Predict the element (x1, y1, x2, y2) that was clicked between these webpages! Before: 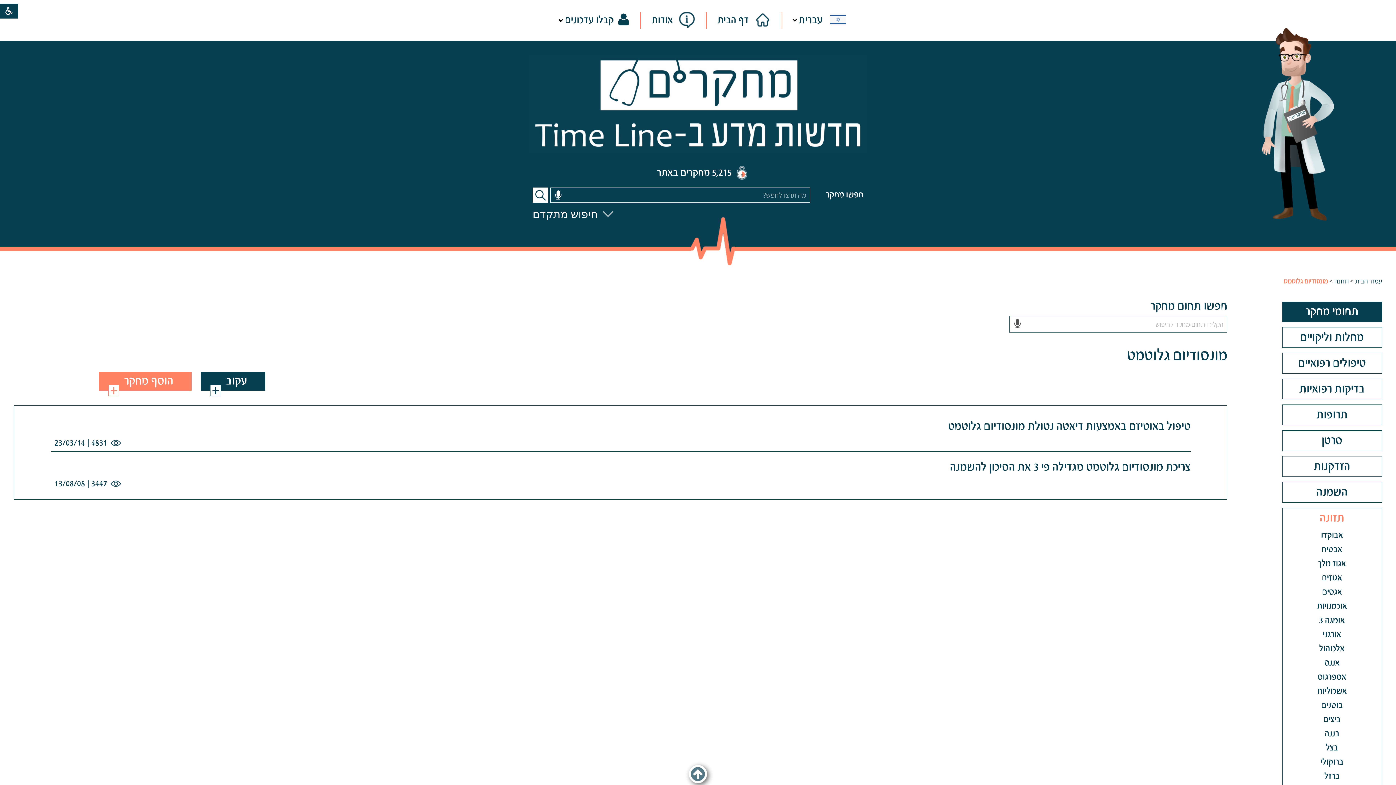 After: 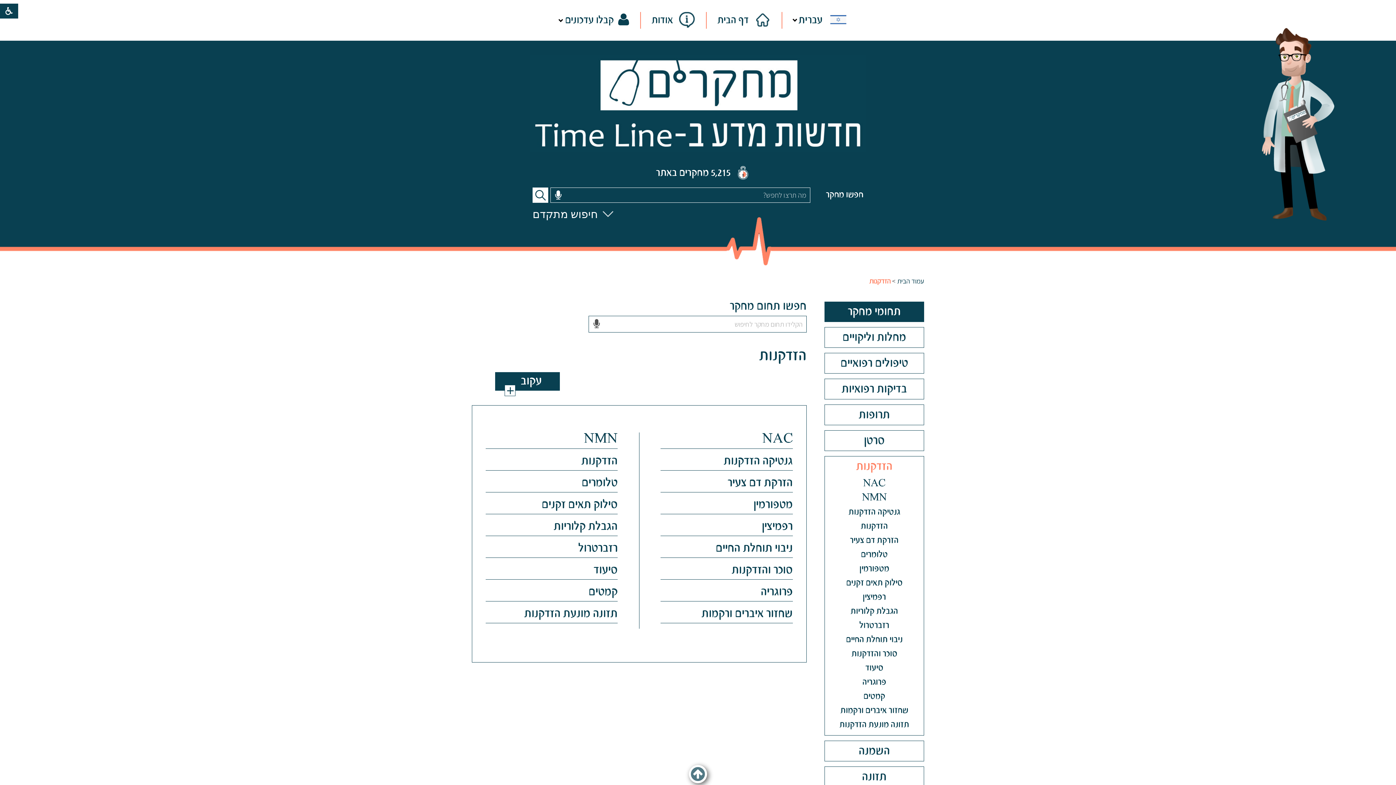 Action: bbox: (1282, 456, 1382, 476) label: הזדקנות